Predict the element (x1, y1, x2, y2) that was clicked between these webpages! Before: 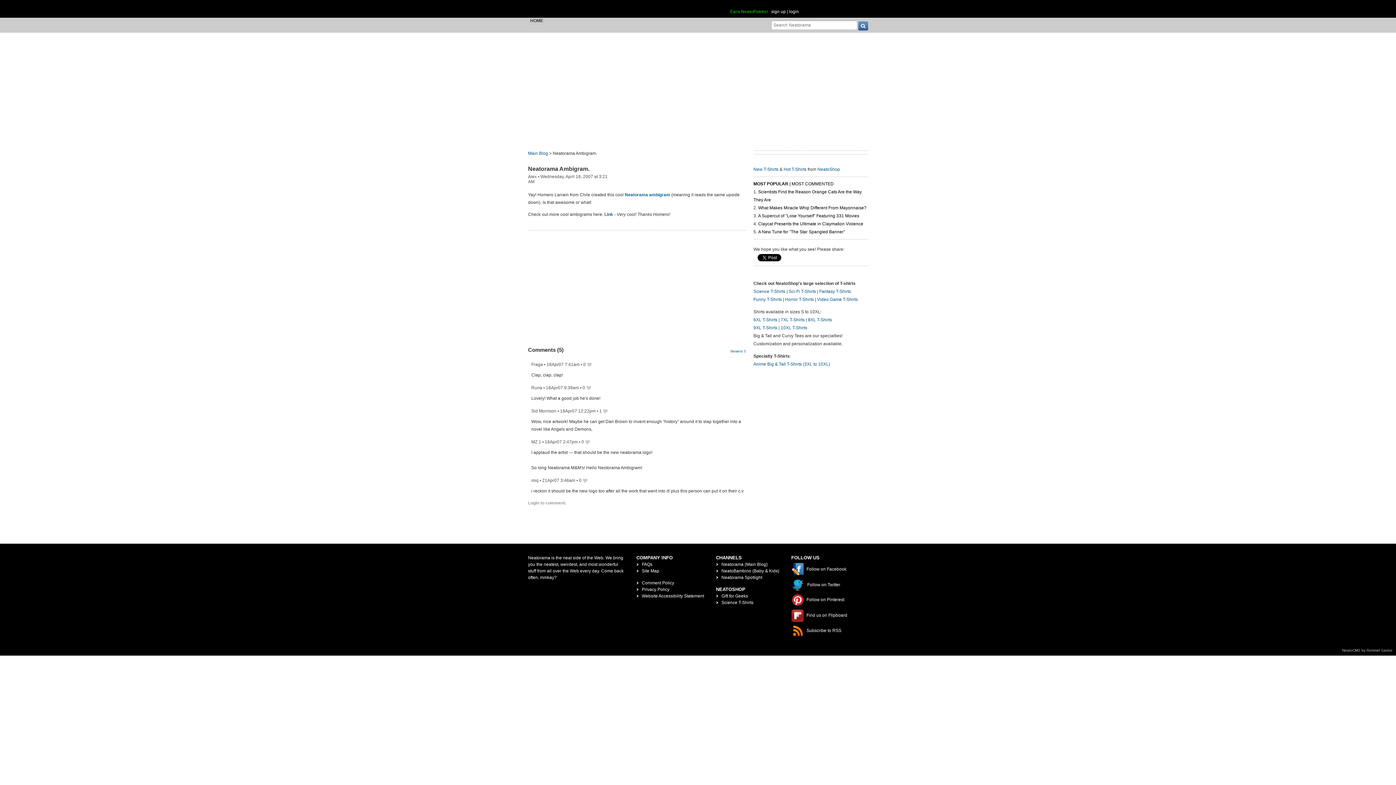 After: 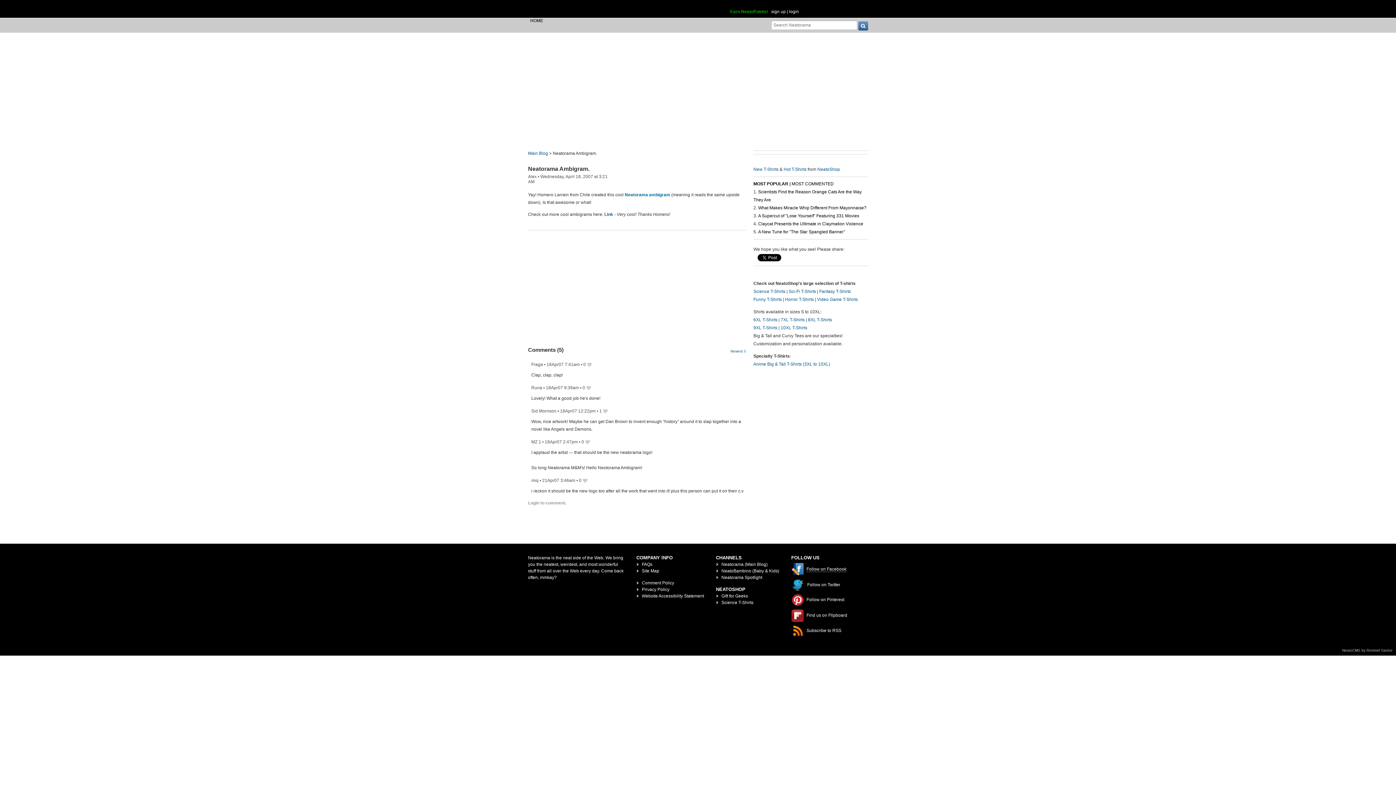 Action: bbox: (791, 566, 846, 571) label:  Follow on Facebook